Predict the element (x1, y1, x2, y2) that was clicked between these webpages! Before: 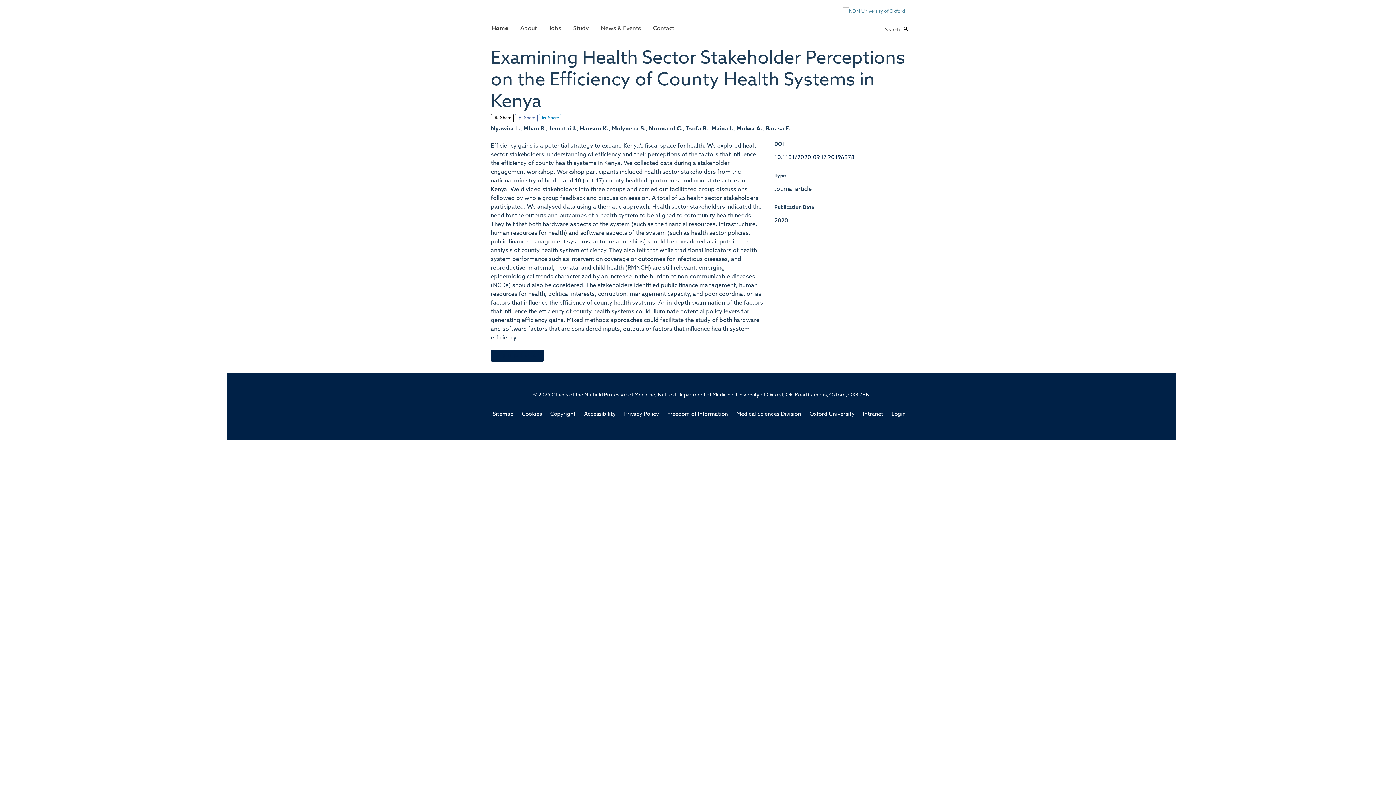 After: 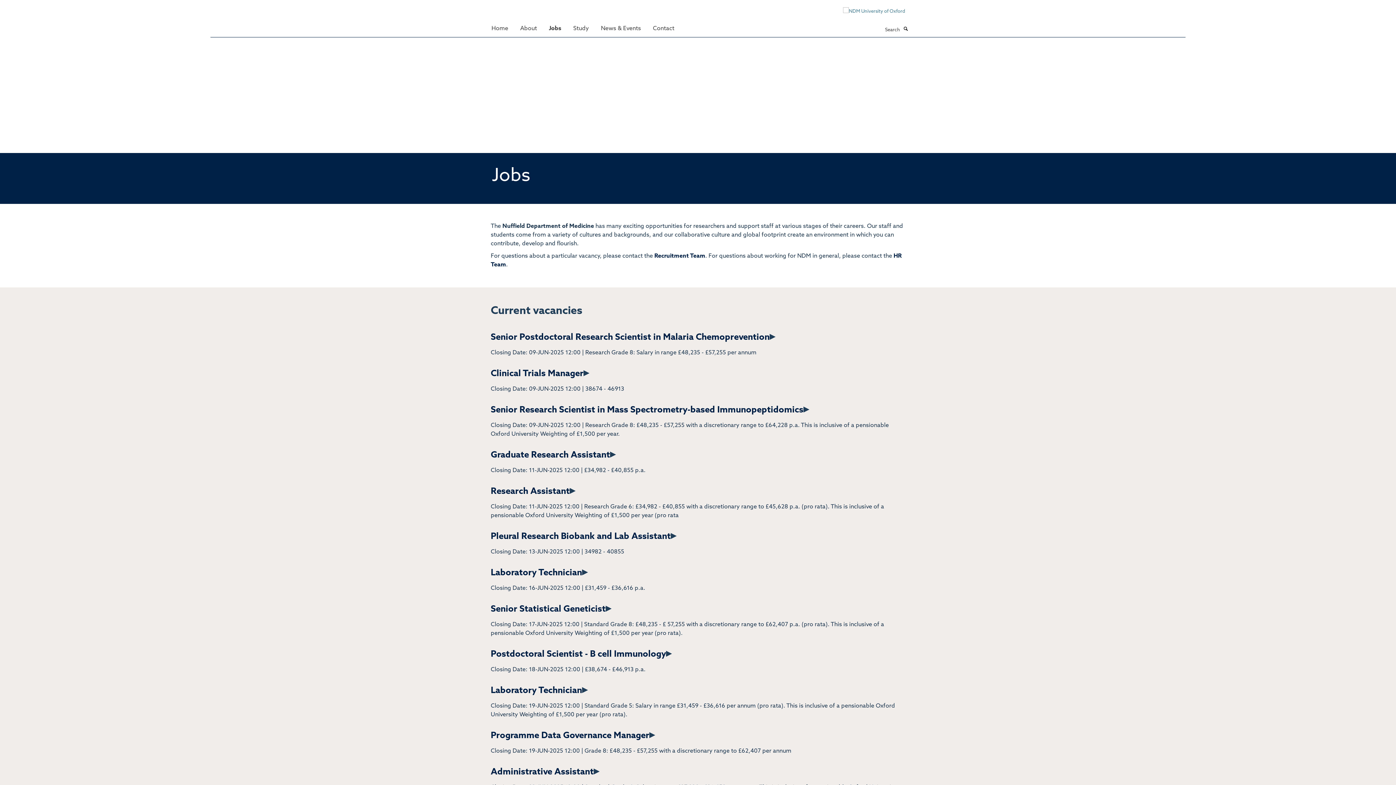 Action: label: Jobs bbox: (543, 21, 566, 35)